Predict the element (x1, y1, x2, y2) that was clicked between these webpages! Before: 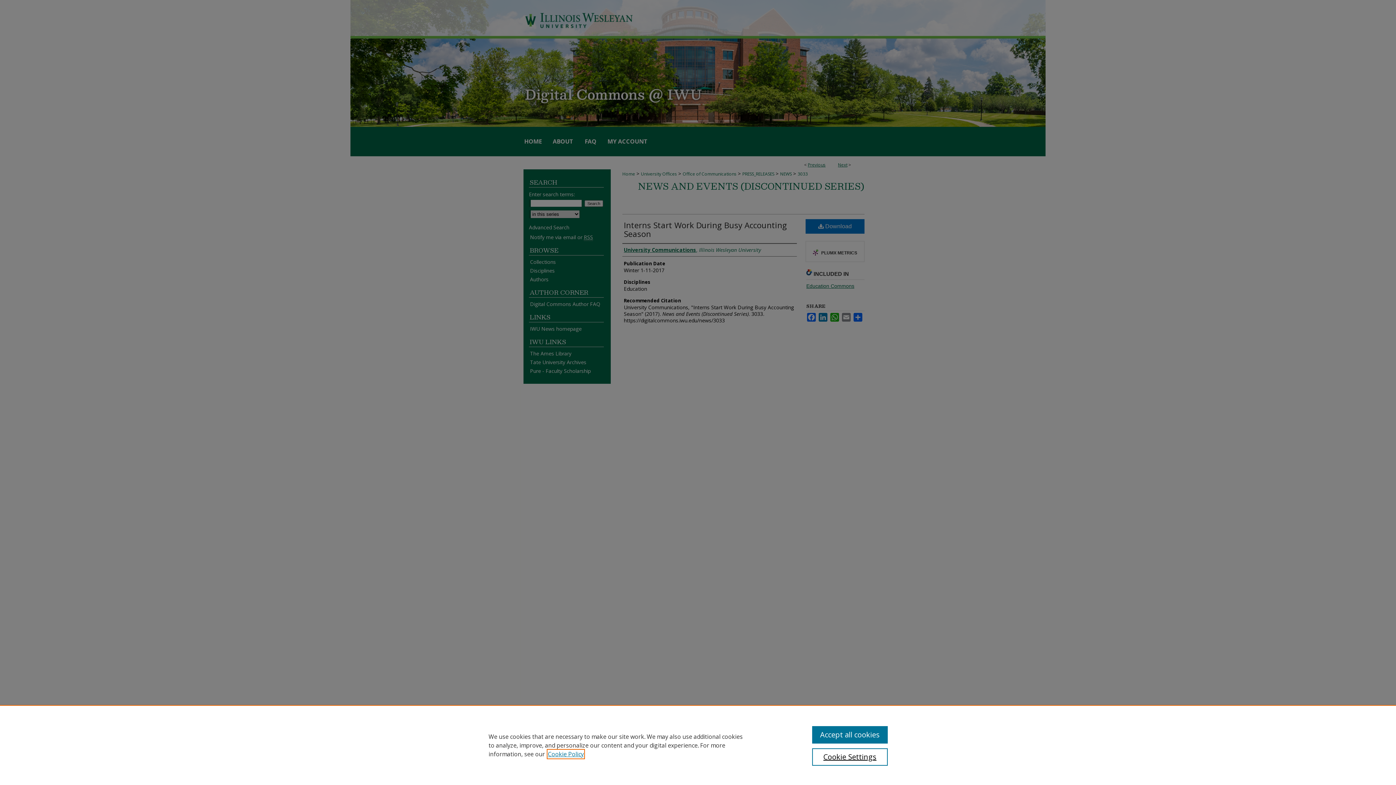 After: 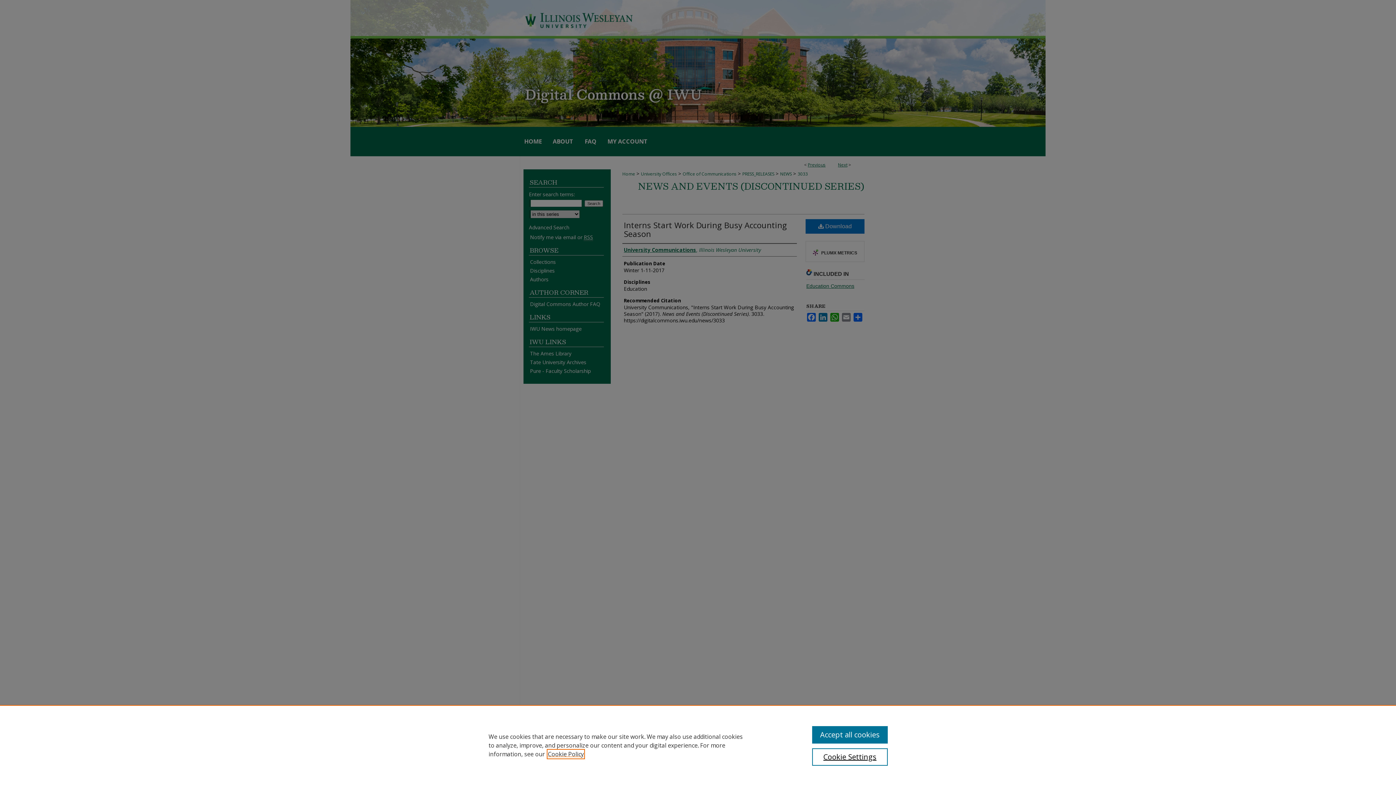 Action: bbox: (548, 750, 584, 758) label: , opens in a new tab